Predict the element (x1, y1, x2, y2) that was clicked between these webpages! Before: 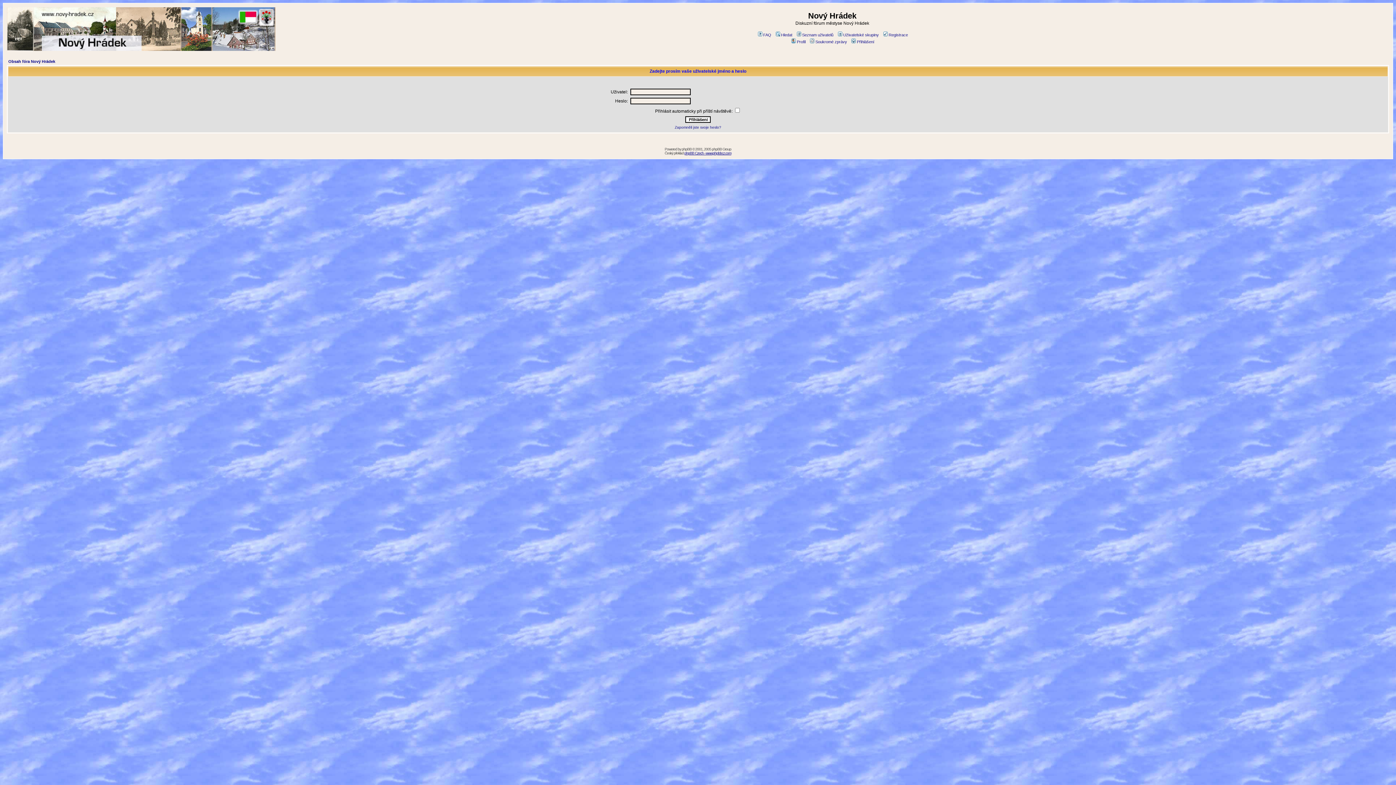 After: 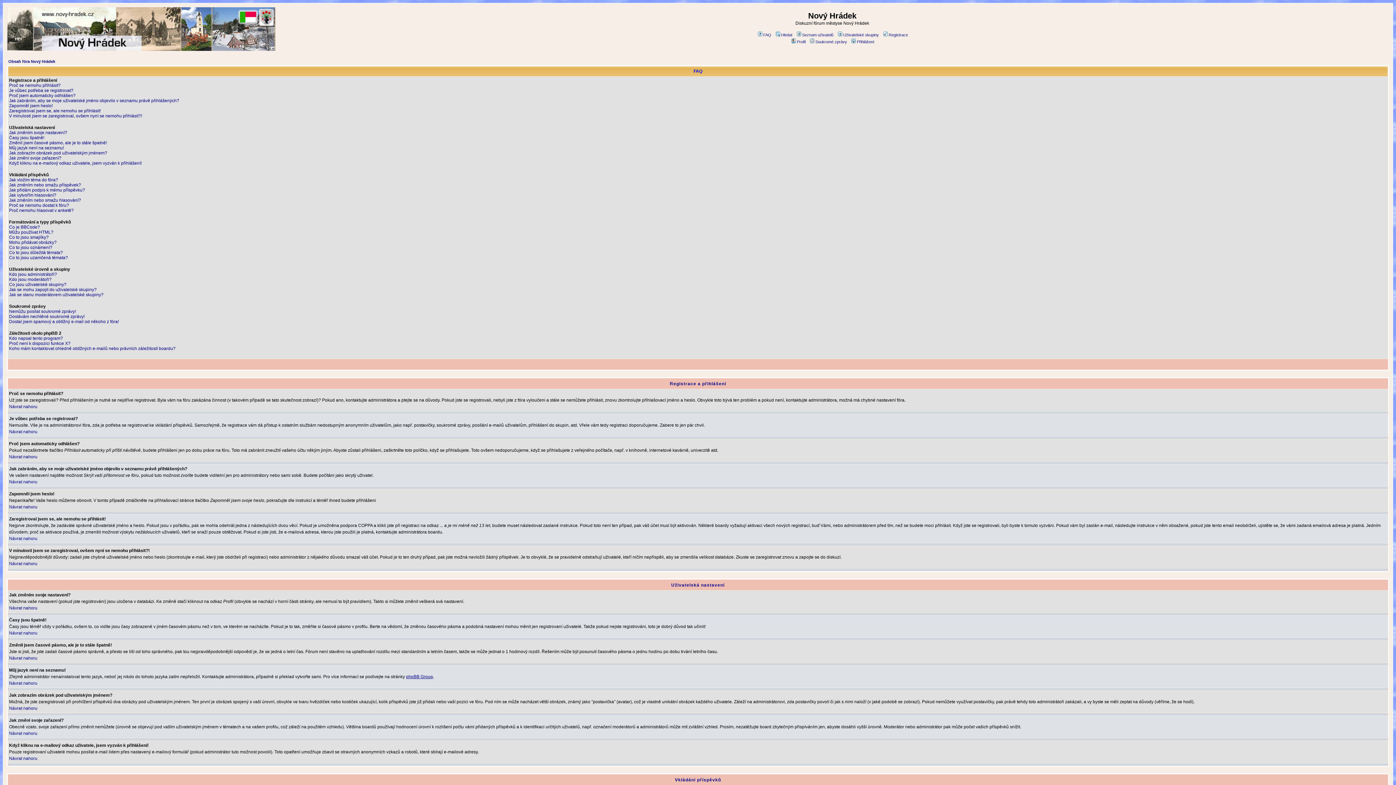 Action: label: FAQ bbox: (756, 32, 771, 37)